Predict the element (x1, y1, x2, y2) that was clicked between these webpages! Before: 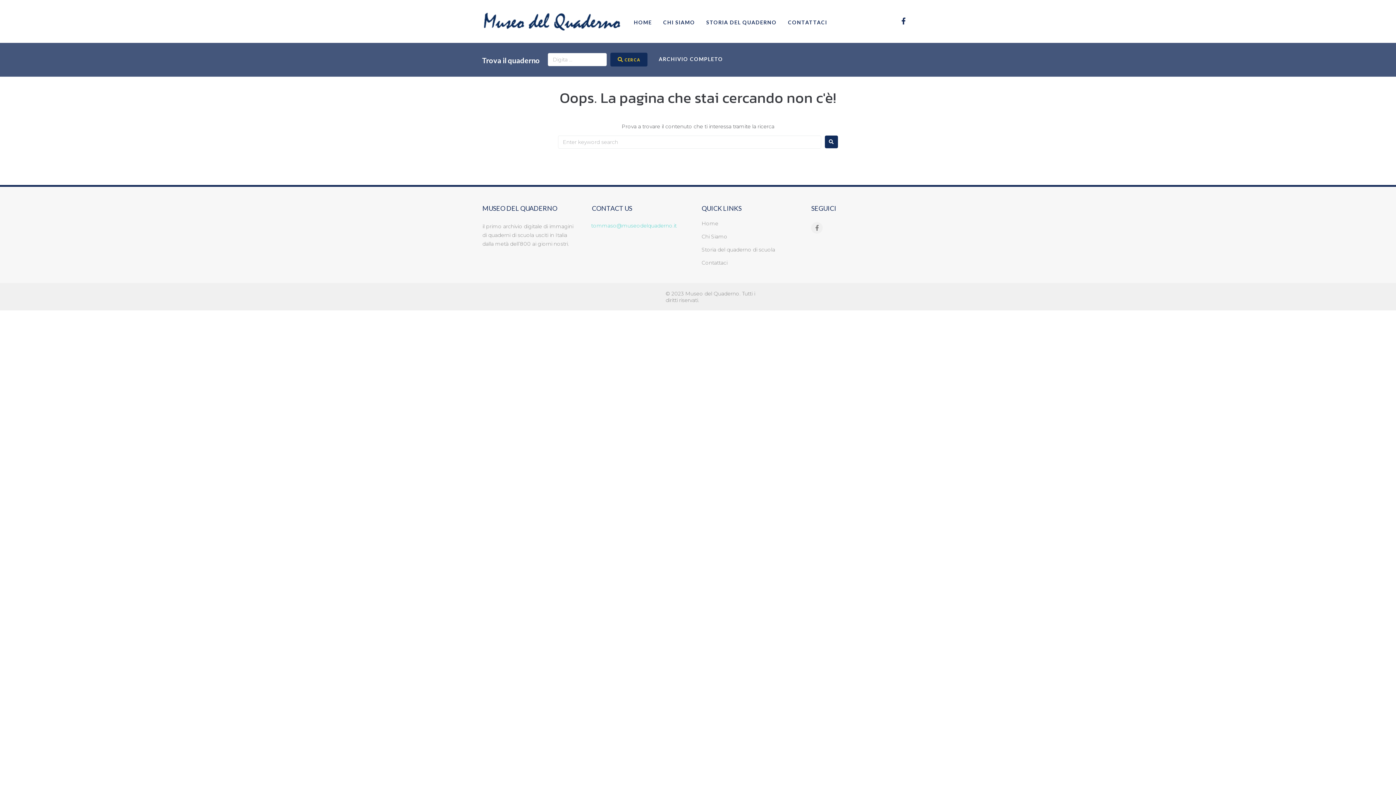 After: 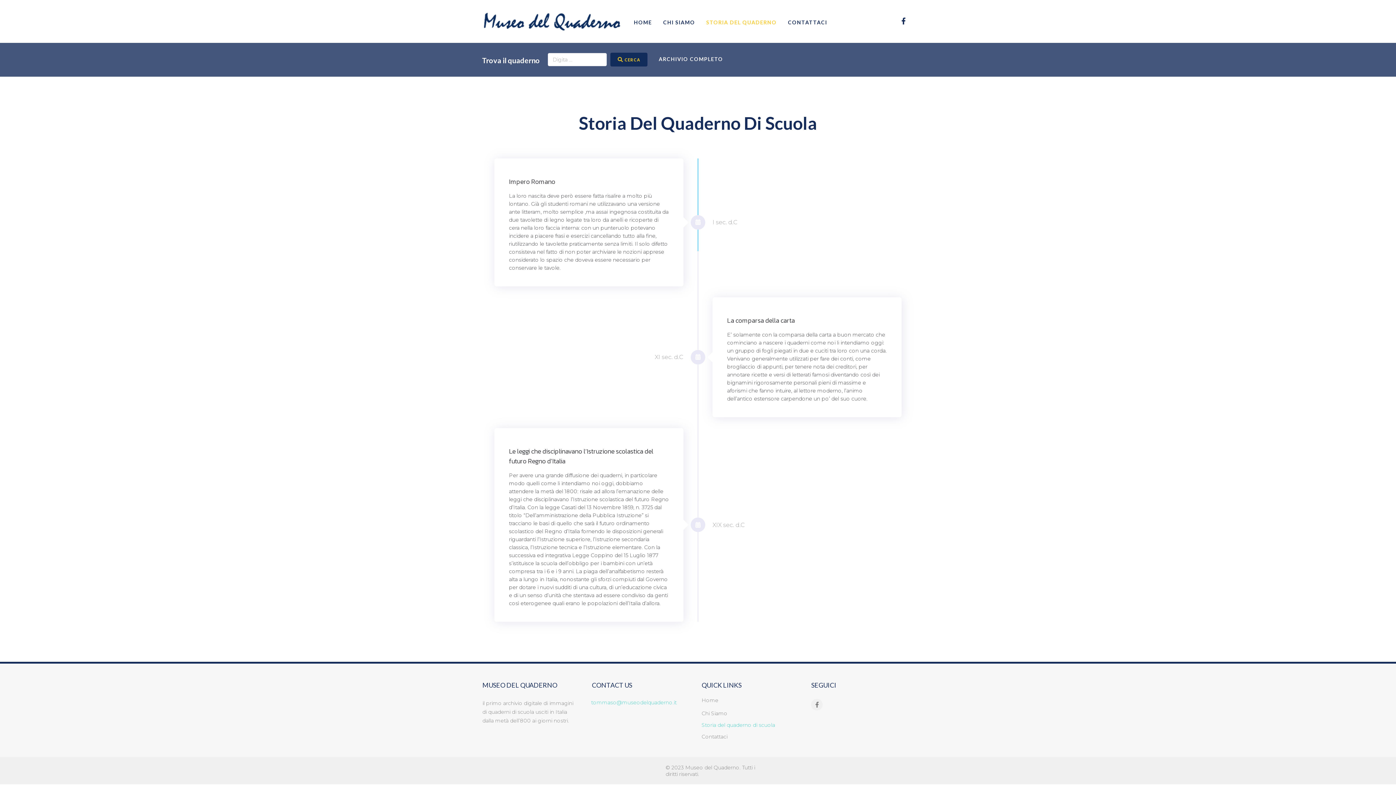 Action: label: Storia del quaderno di scuola bbox: (701, 245, 804, 253)